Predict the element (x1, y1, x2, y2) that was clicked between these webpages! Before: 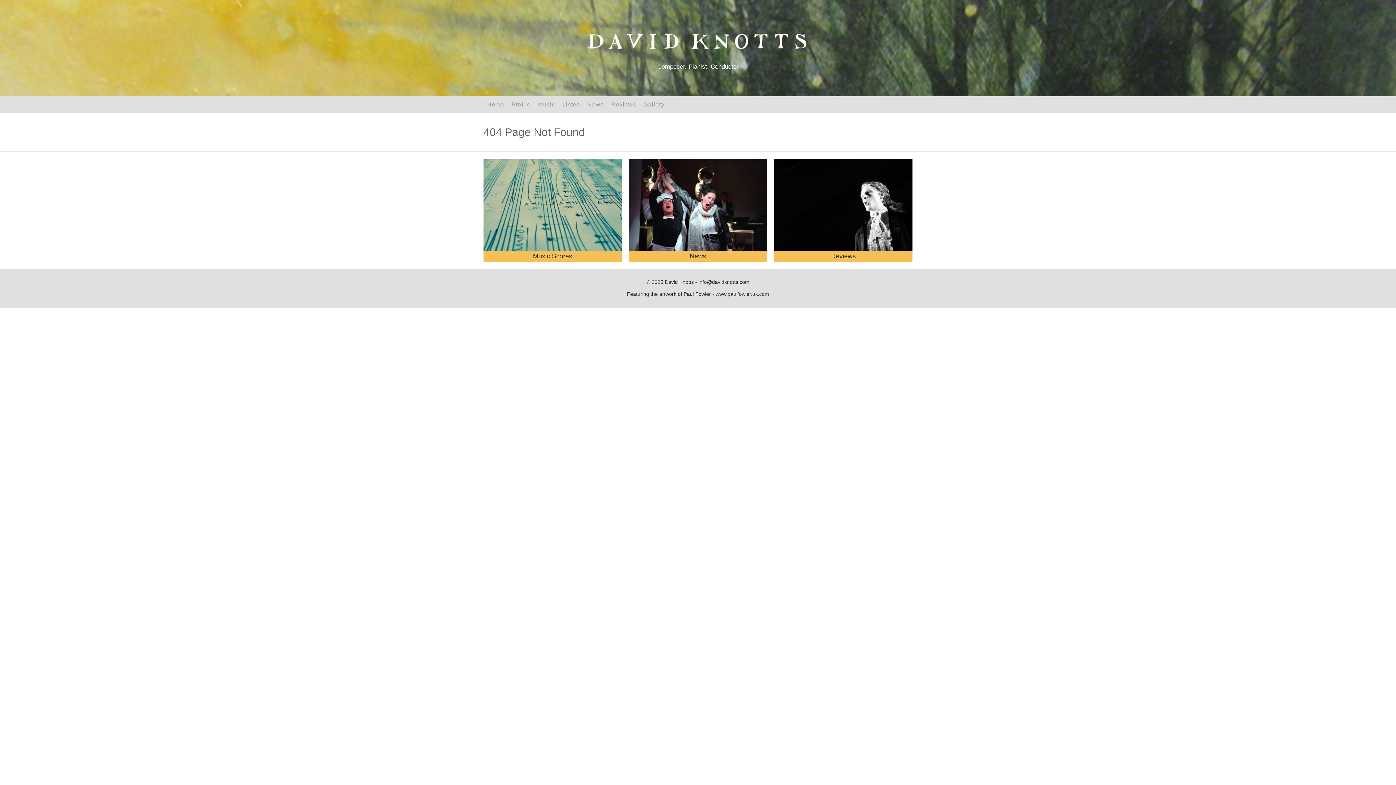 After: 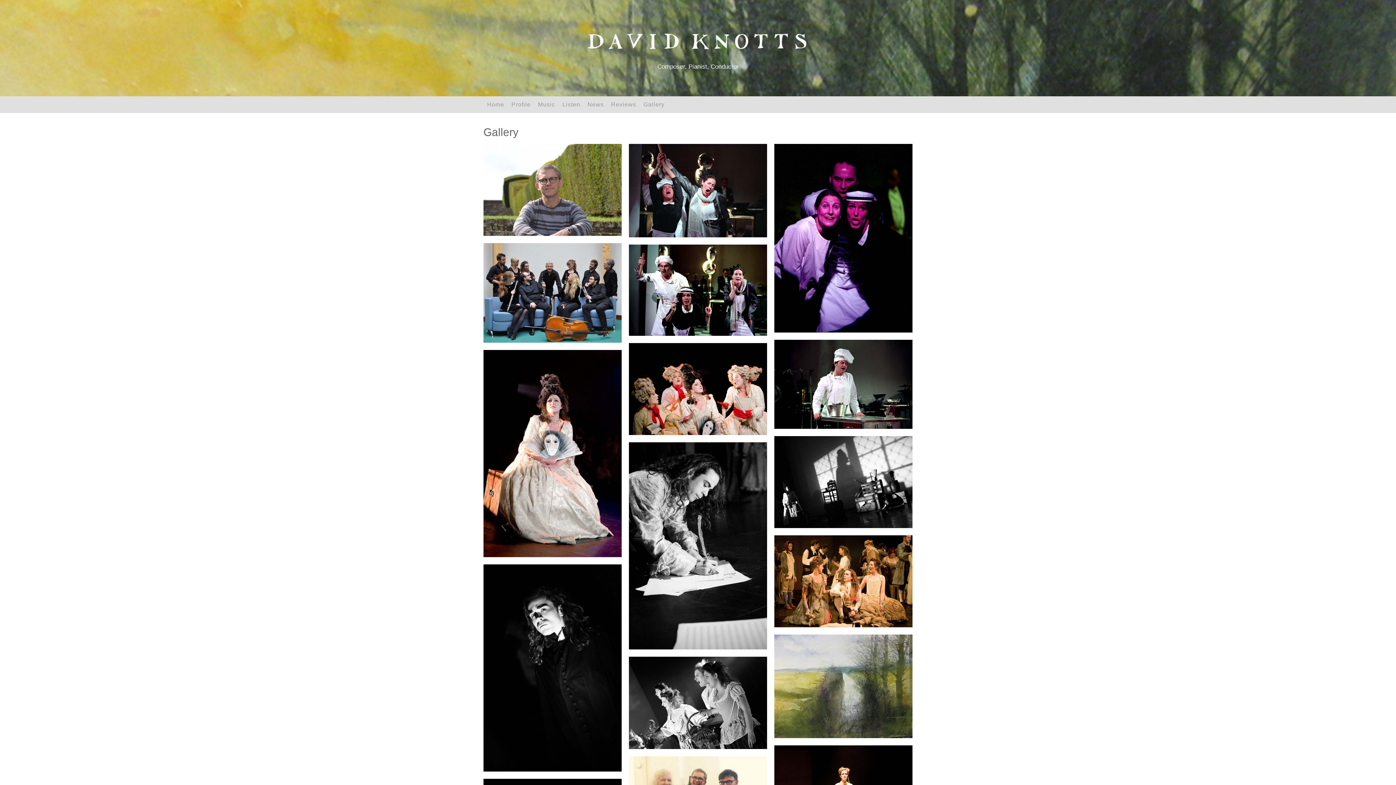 Action: bbox: (640, 96, 668, 113) label: Gallery